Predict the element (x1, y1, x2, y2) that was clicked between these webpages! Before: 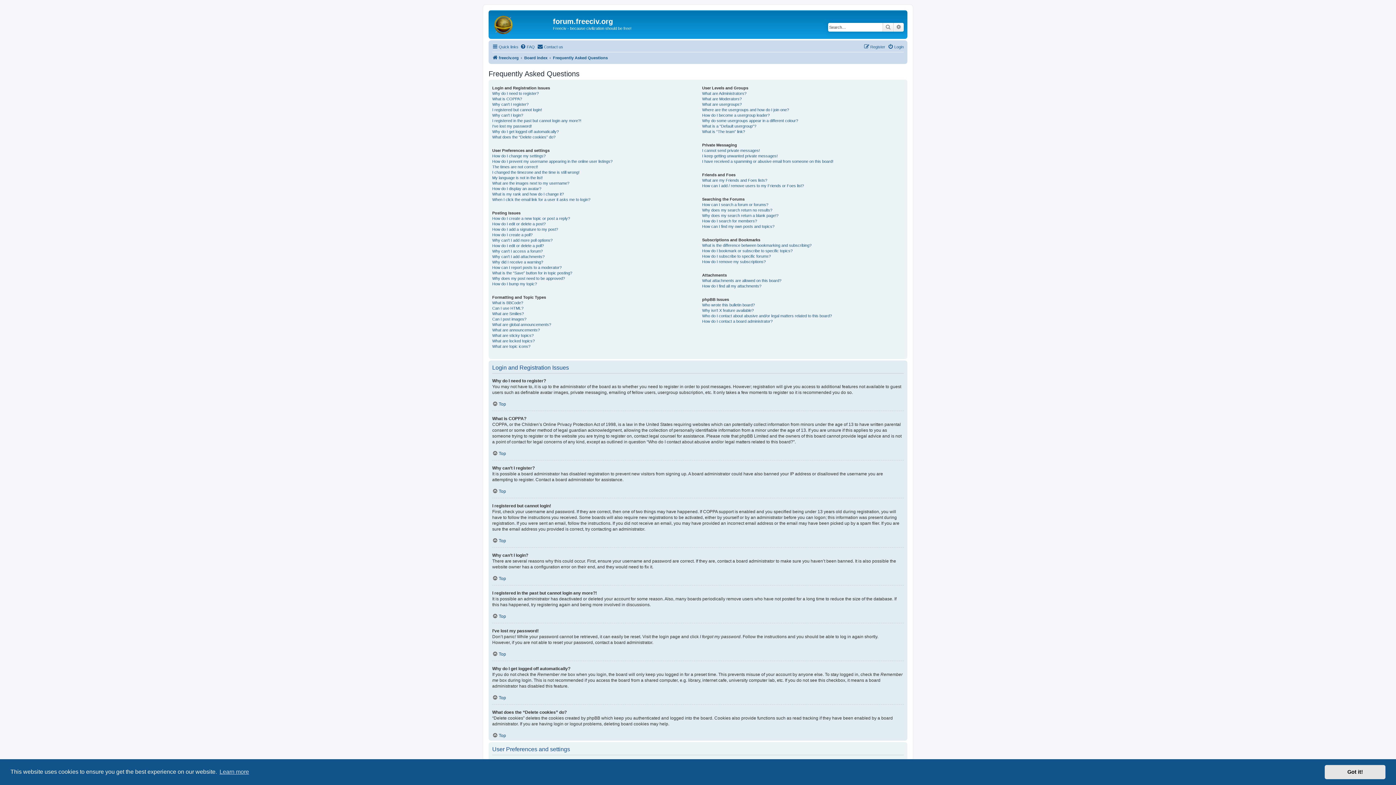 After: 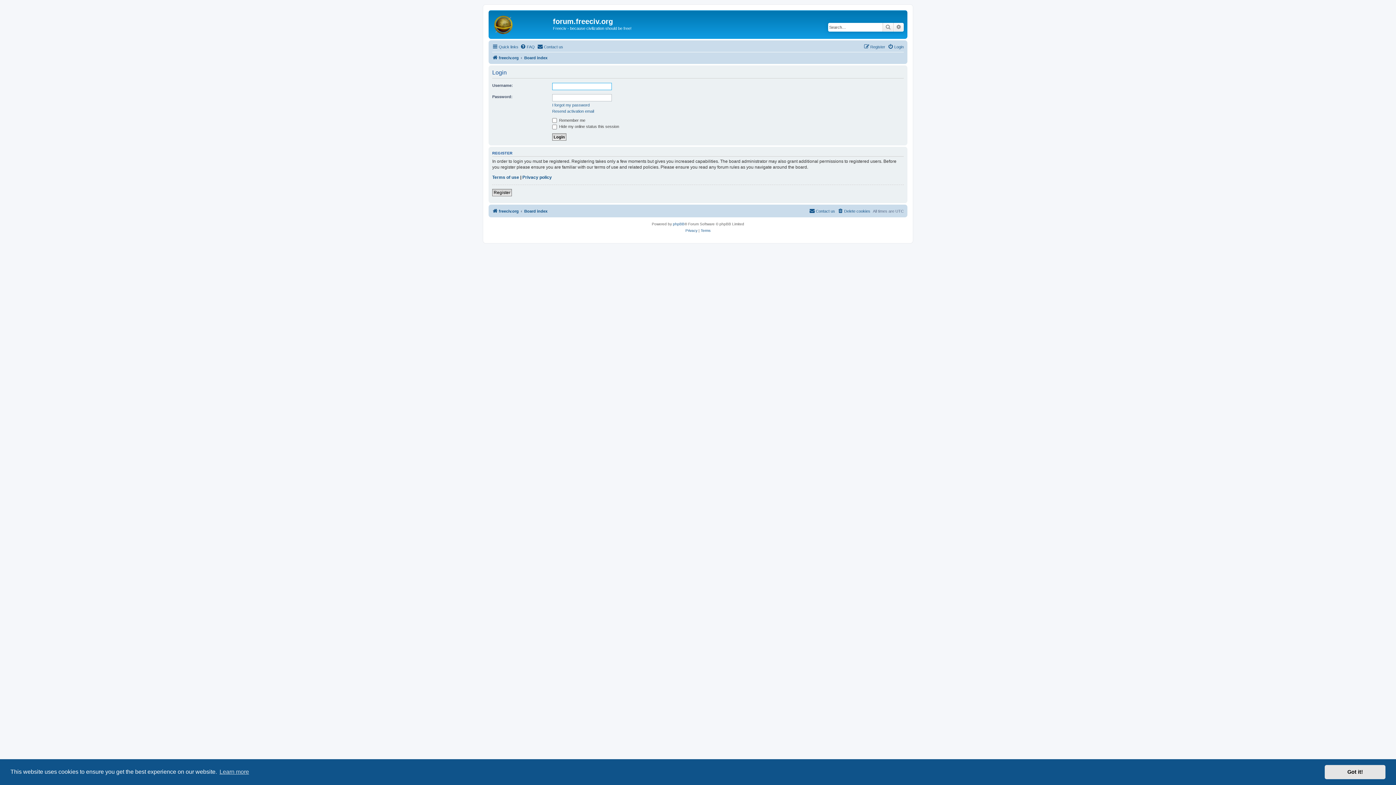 Action: label: Login bbox: (888, 42, 904, 51)